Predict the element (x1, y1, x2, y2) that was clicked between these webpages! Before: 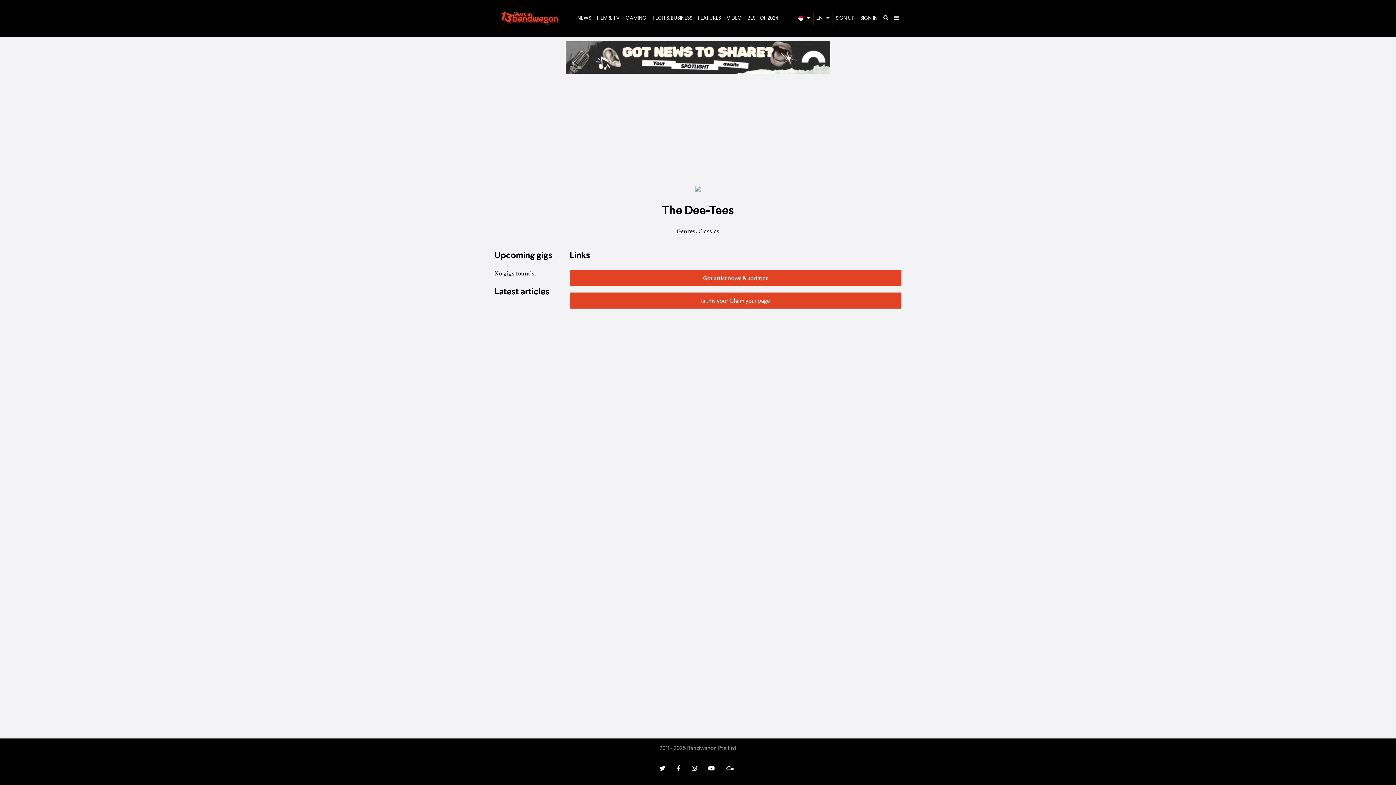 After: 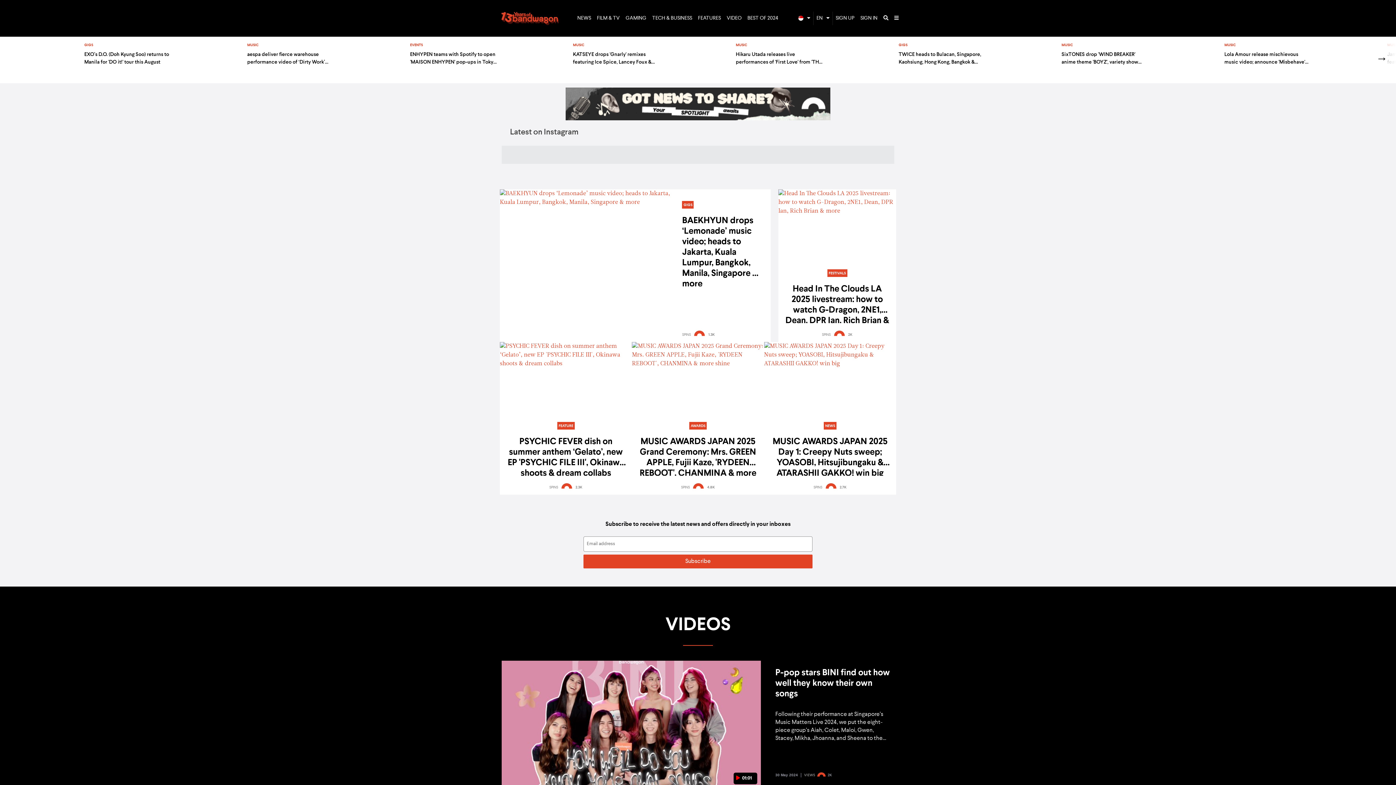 Action: label: Bandwagon bbox: (497, 11, 562, 24)